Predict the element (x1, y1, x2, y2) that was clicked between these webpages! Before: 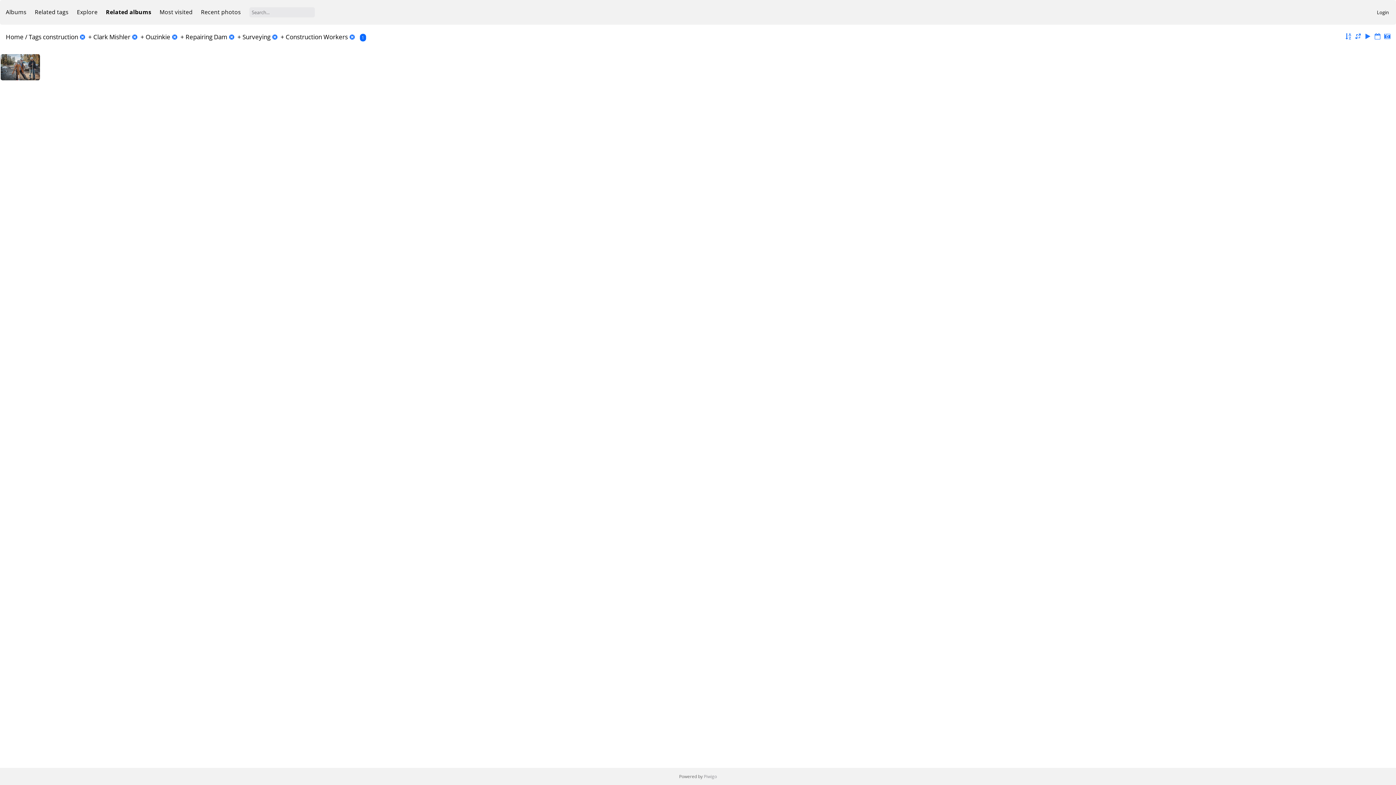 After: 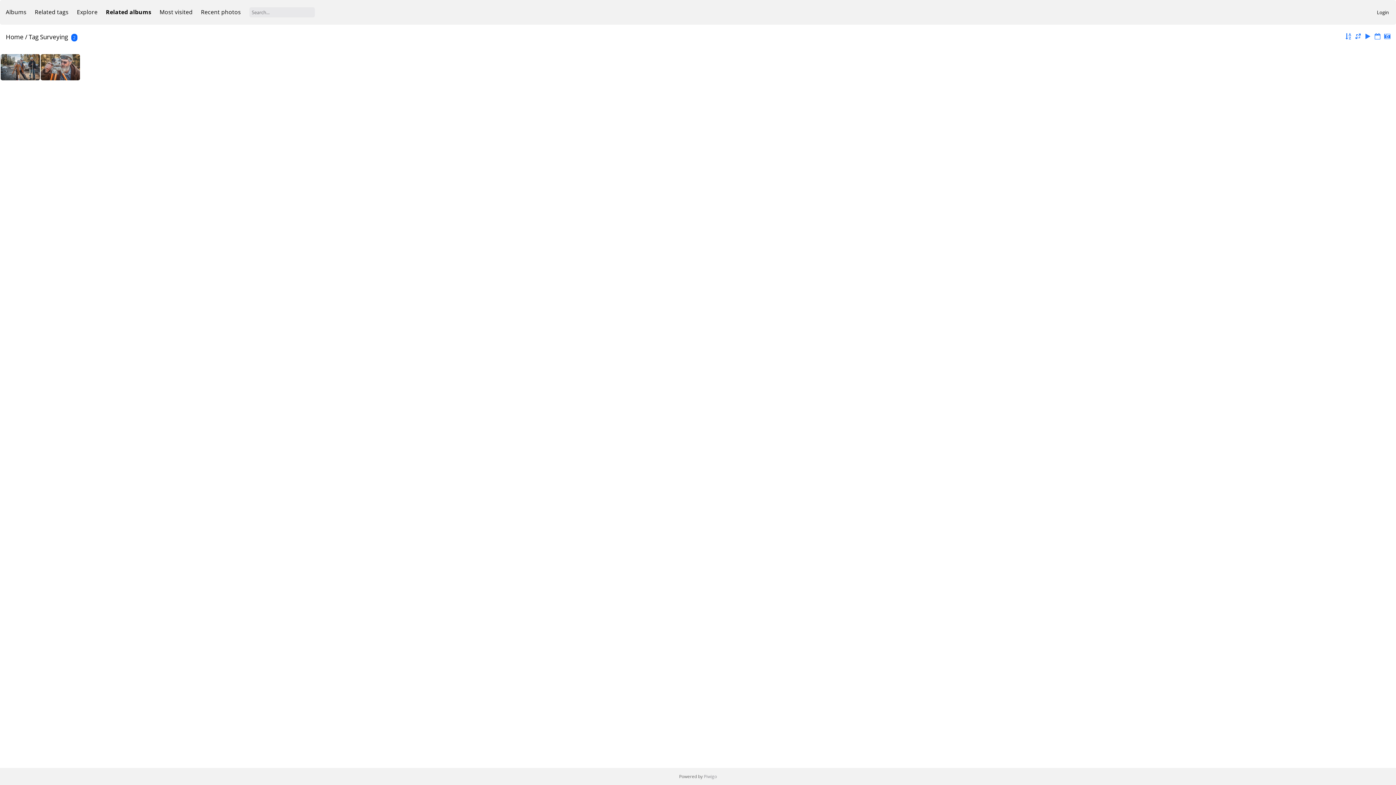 Action: label: Surveying bbox: (242, 32, 270, 41)